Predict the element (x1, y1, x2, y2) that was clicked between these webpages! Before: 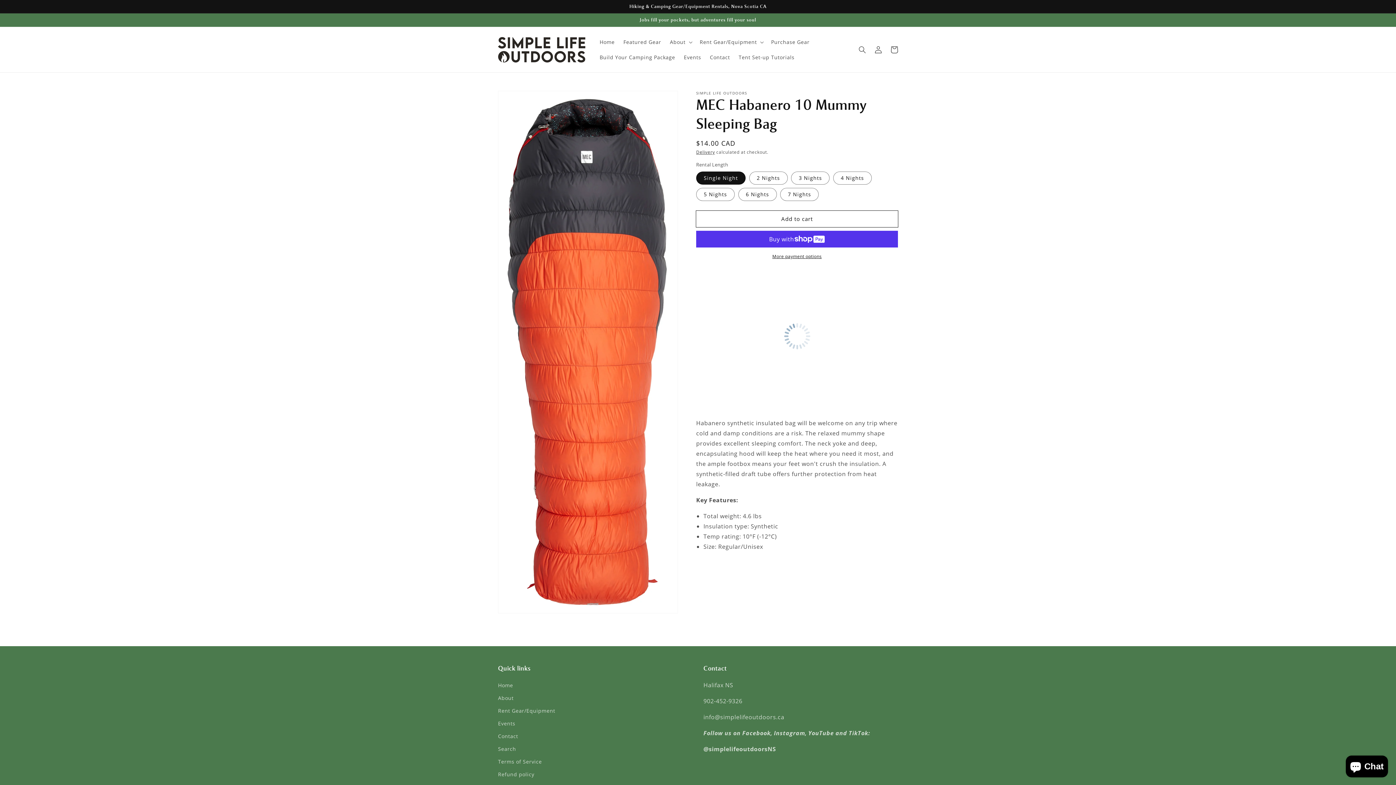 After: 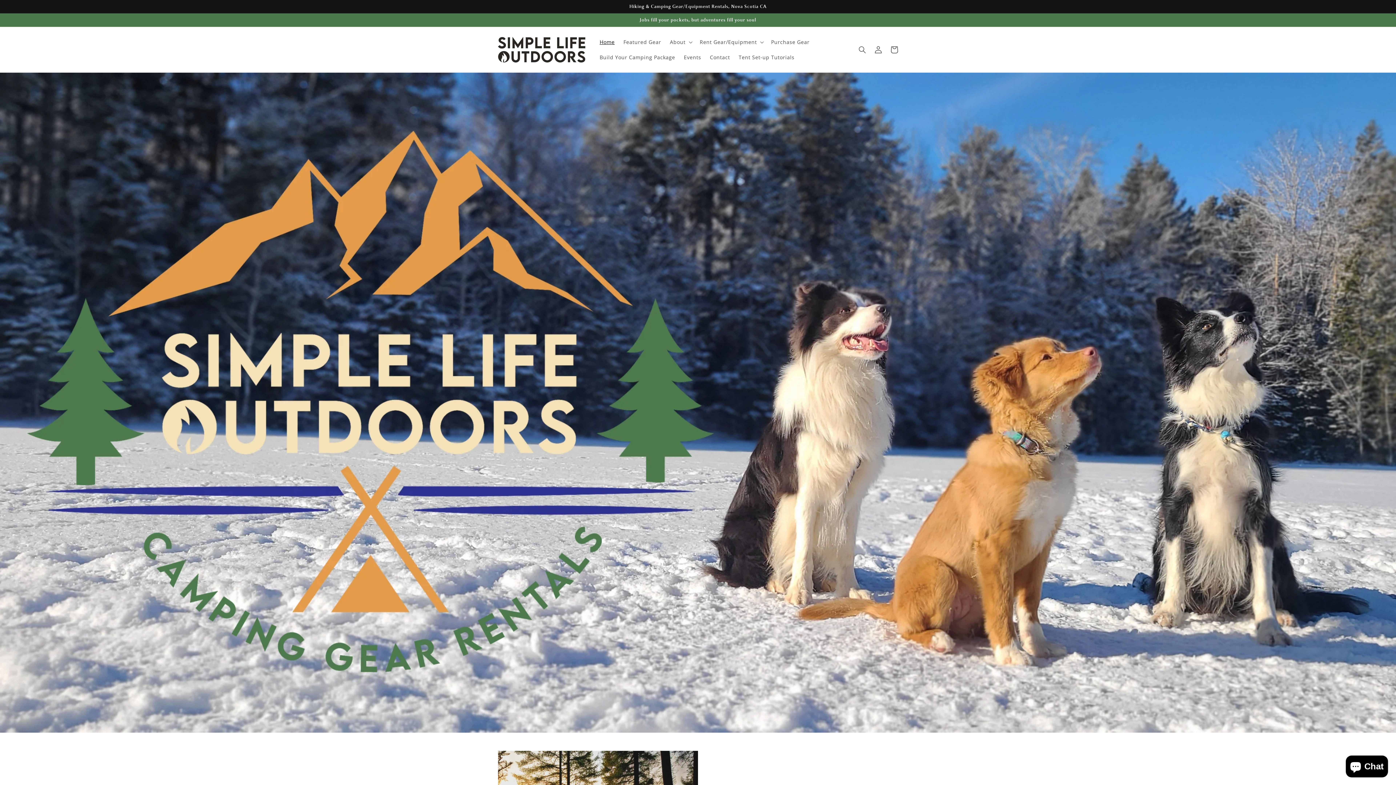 Action: bbox: (595, 34, 619, 49) label: Home